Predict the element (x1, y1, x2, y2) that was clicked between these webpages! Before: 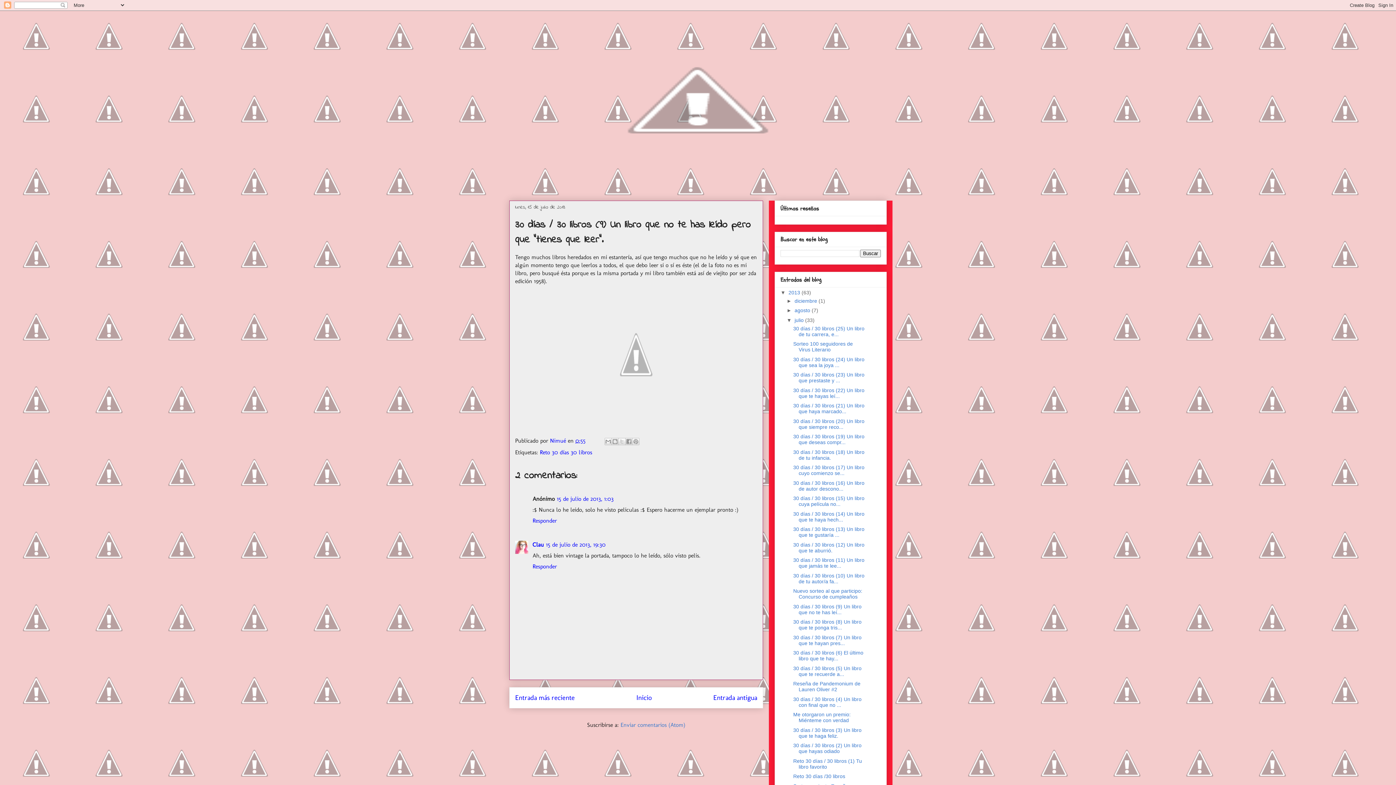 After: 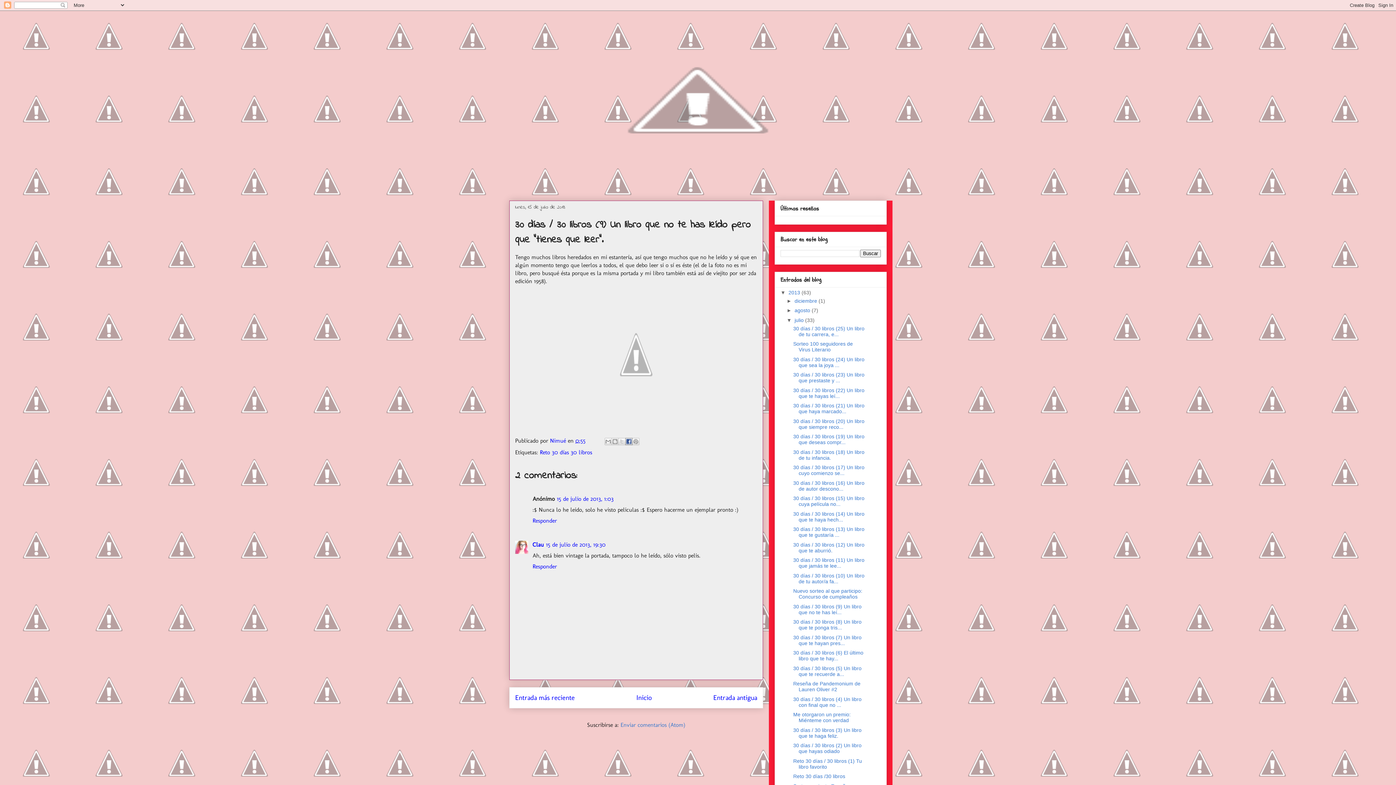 Action: label: Compartir con Facebook bbox: (625, 438, 632, 445)